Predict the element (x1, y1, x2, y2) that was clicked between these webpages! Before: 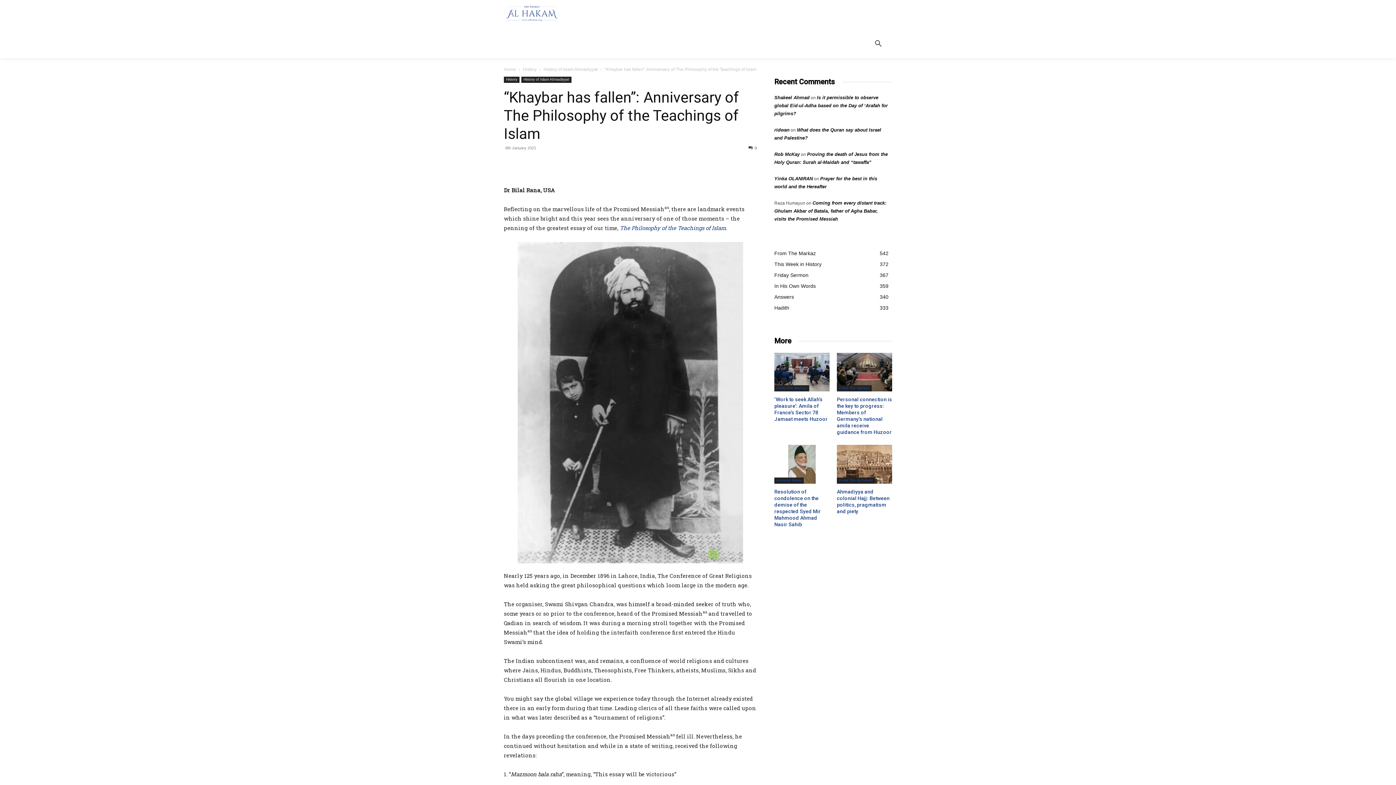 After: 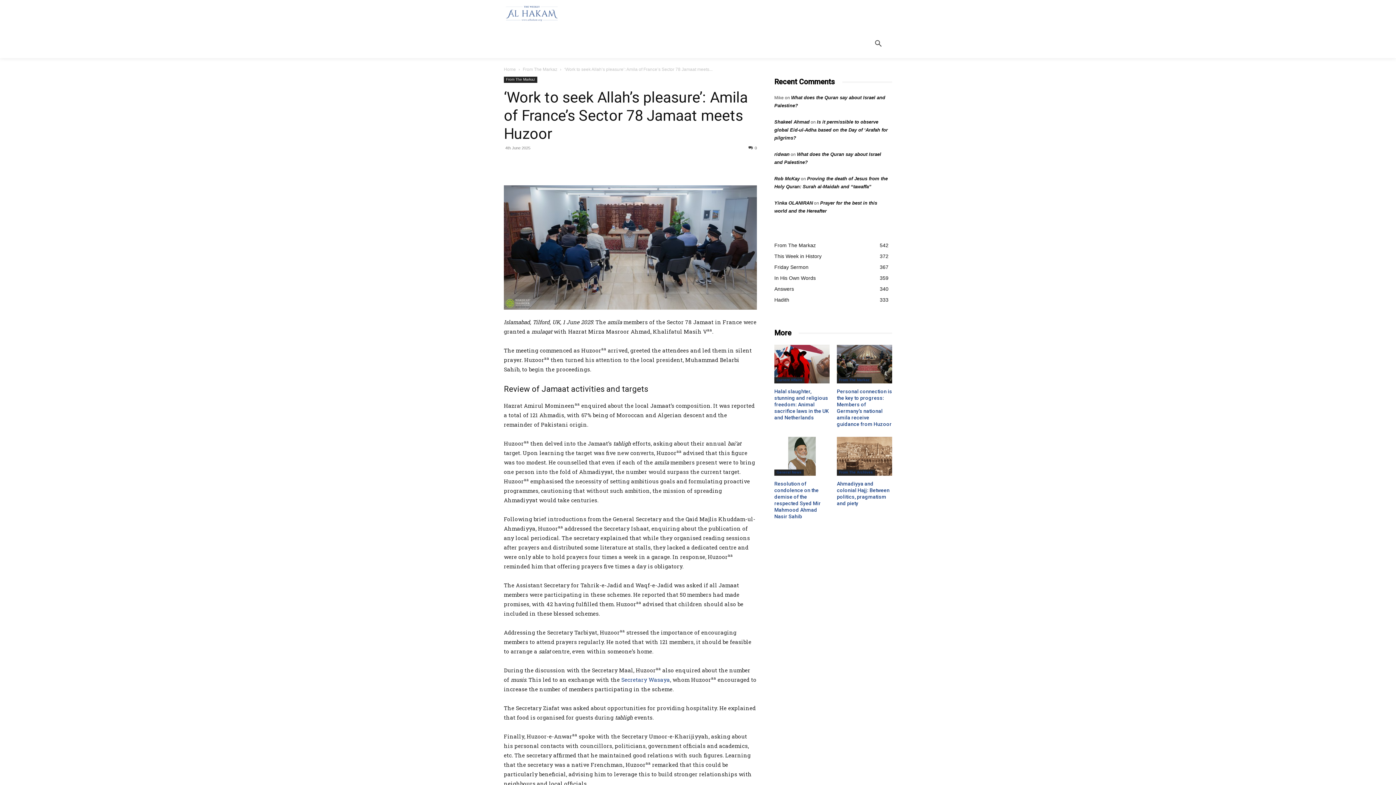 Action: bbox: (774, 396, 828, 422) label: ‘Work to seek Allah’s pleasure’: Amila of France’s Sector 78 Jamaat meets Huzoor